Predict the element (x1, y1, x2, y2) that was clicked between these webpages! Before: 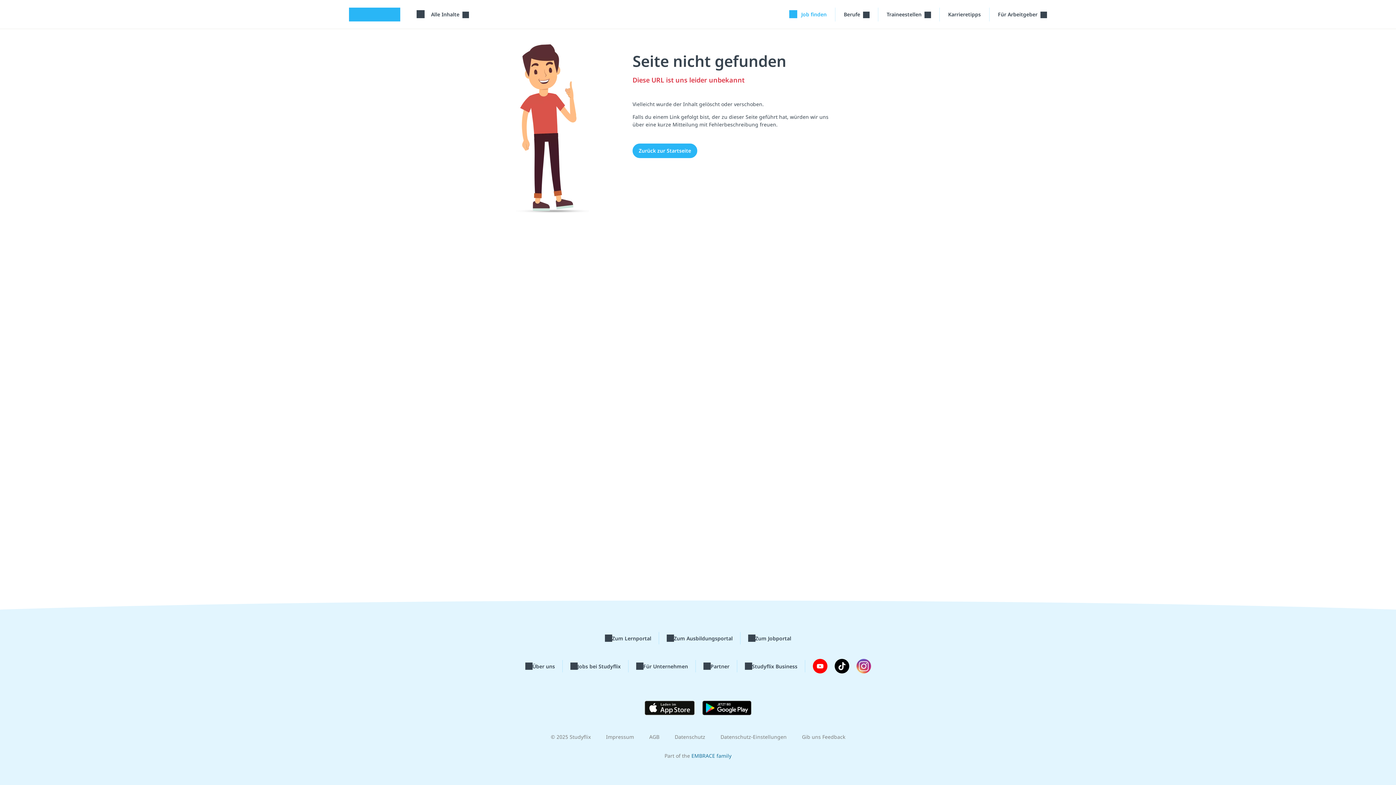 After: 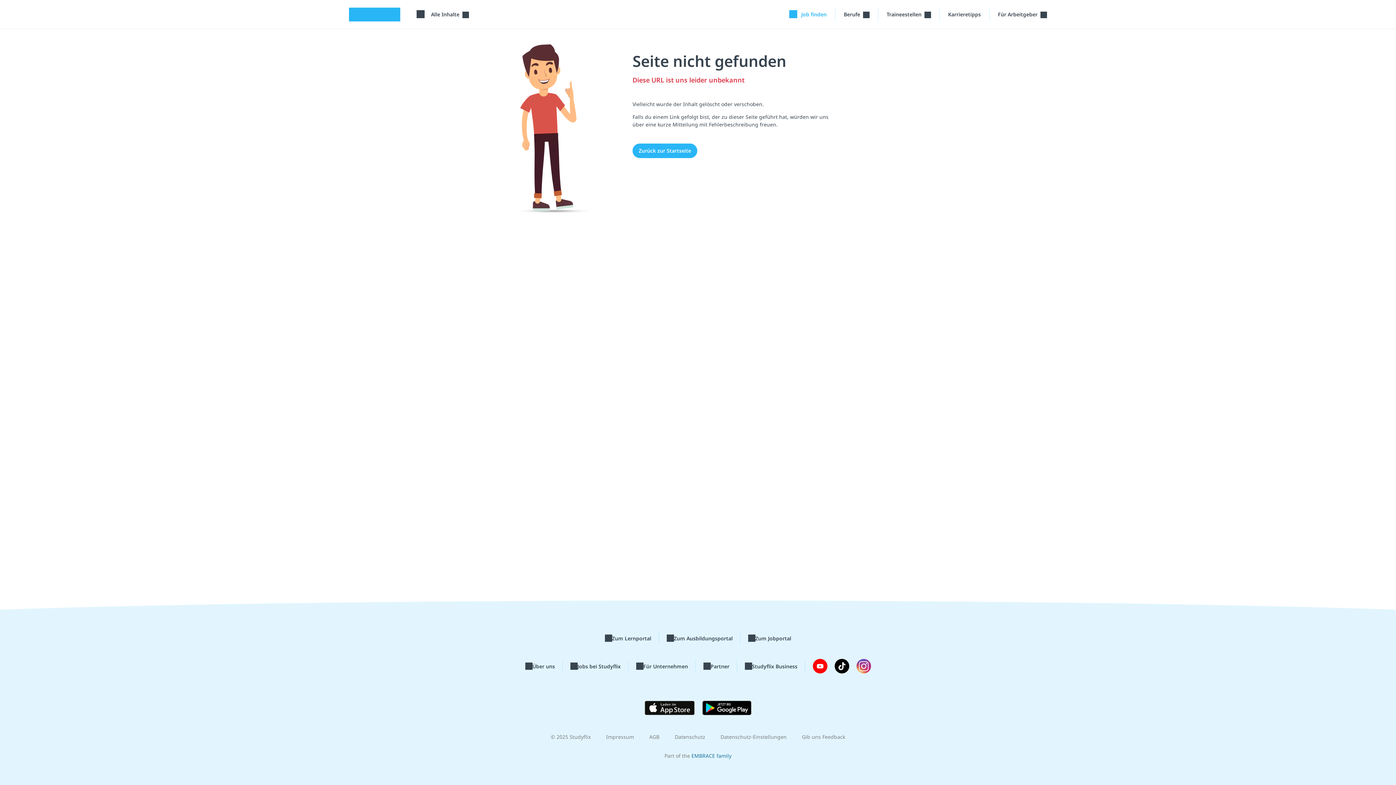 Action: label: Datenschutz-Einstellungen bbox: (720, 733, 786, 740)